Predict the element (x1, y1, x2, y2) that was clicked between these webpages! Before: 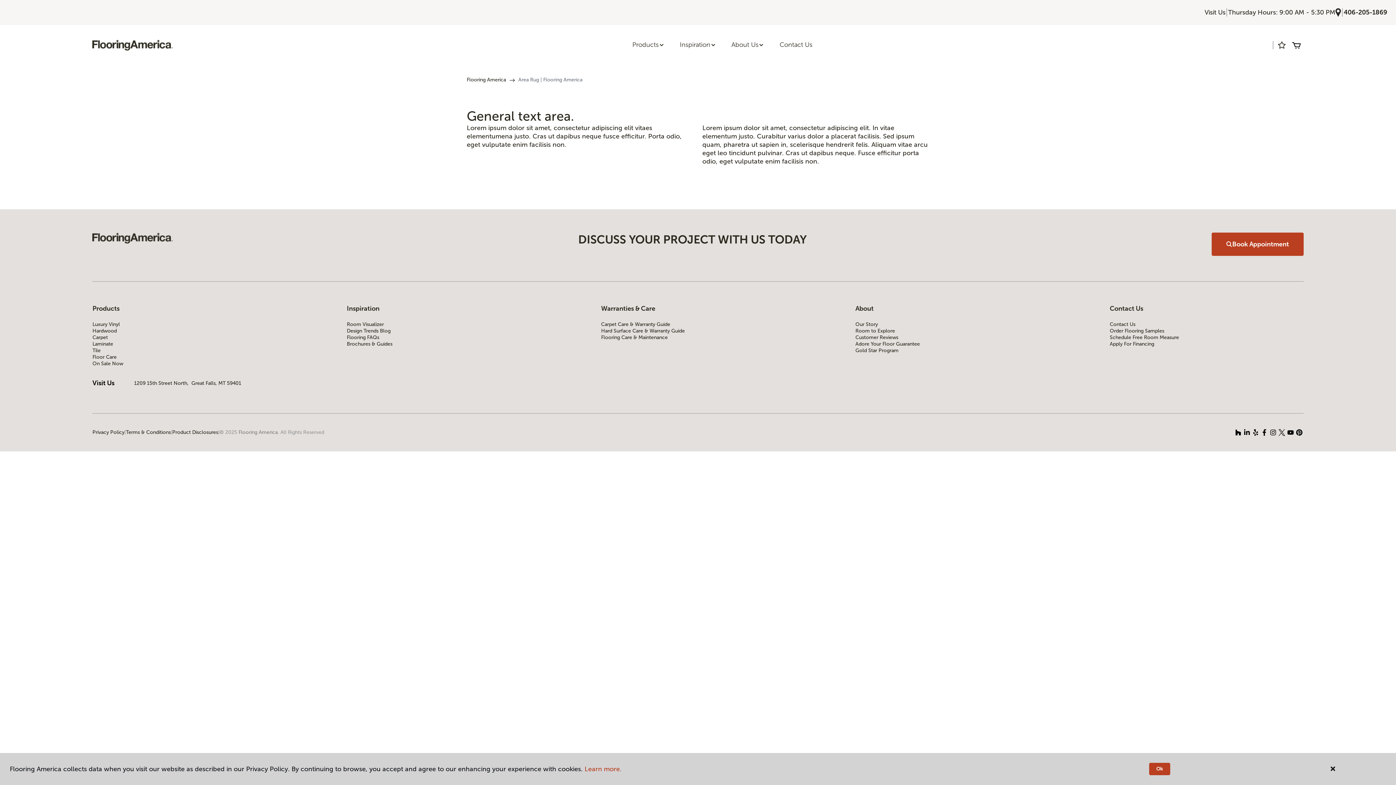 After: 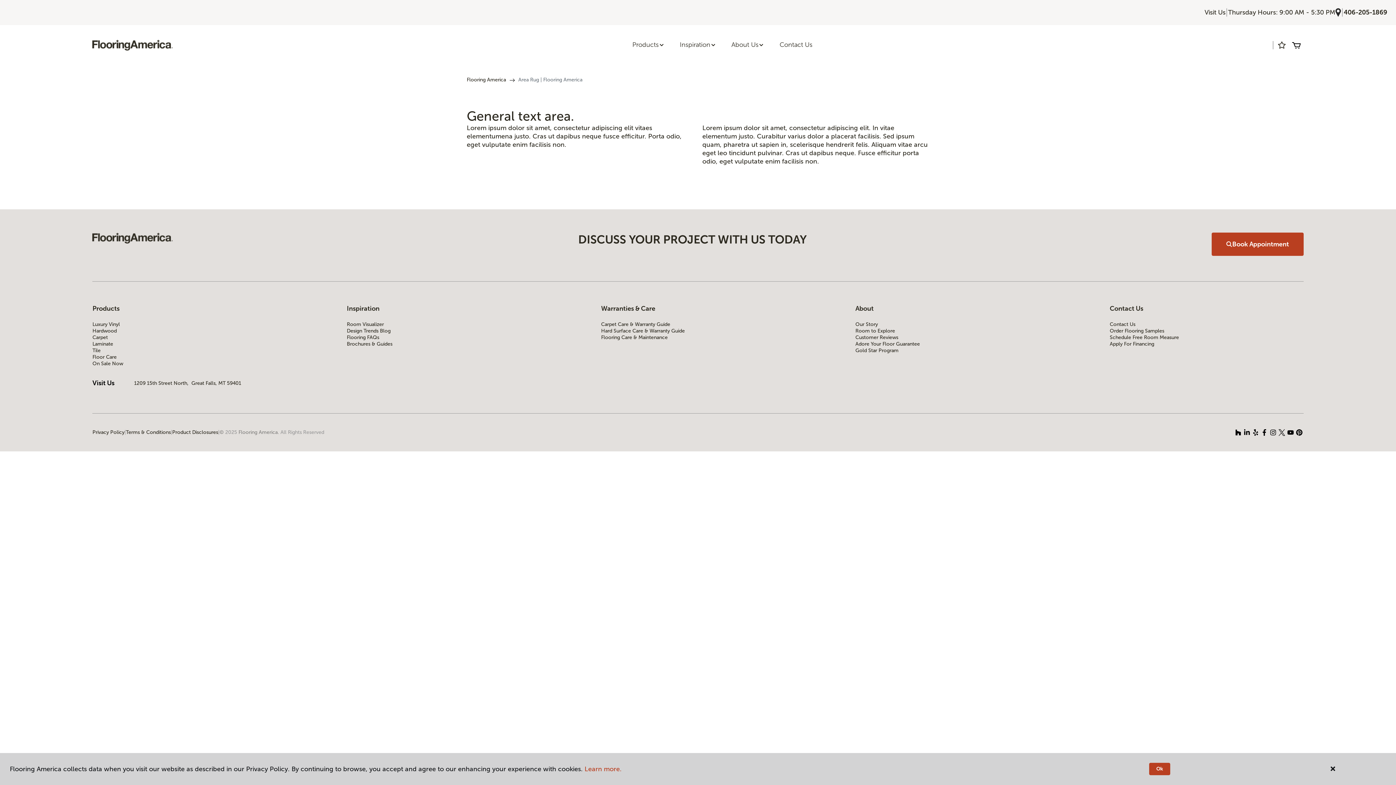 Action: bbox: (1234, 428, 1242, 437)